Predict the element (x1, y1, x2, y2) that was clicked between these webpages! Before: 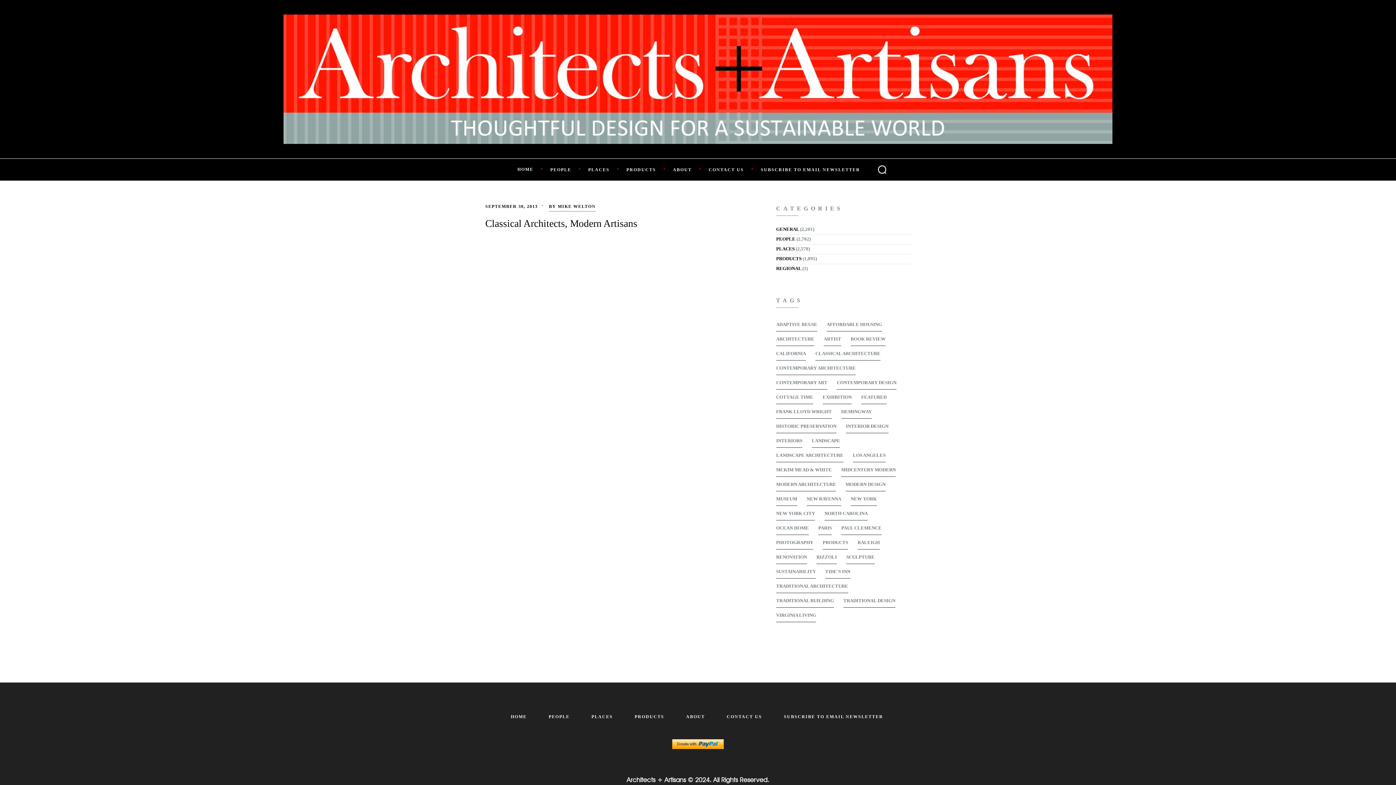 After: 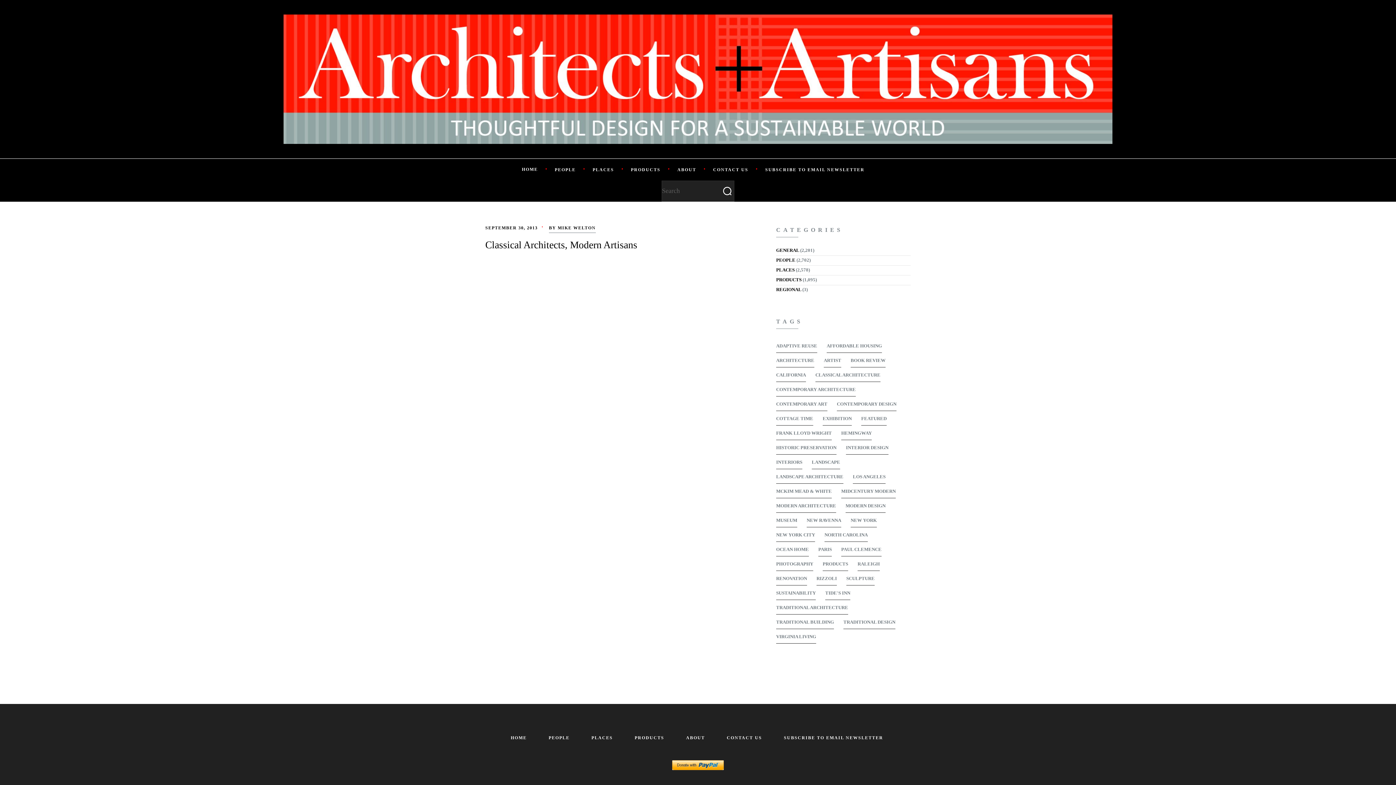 Action: bbox: (875, 162, 889, 176)